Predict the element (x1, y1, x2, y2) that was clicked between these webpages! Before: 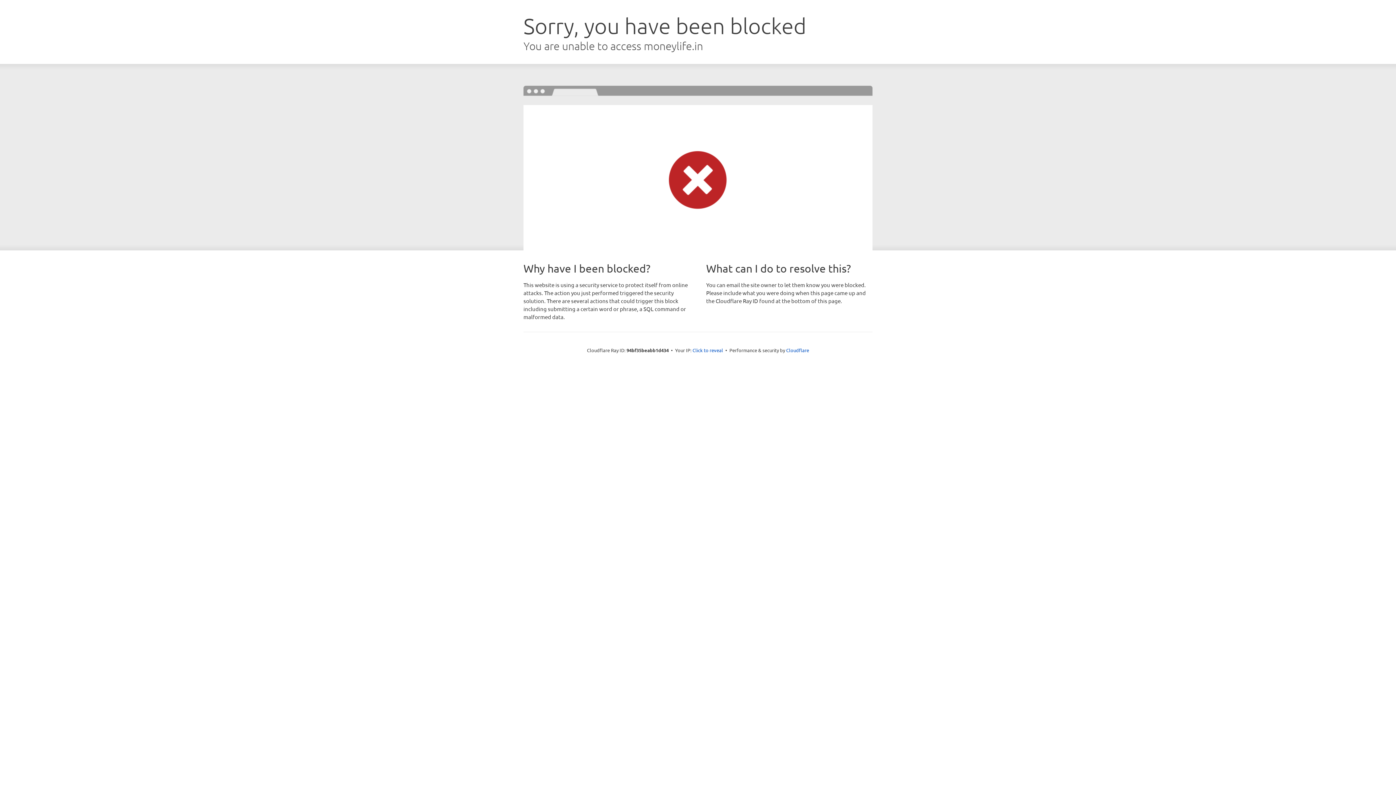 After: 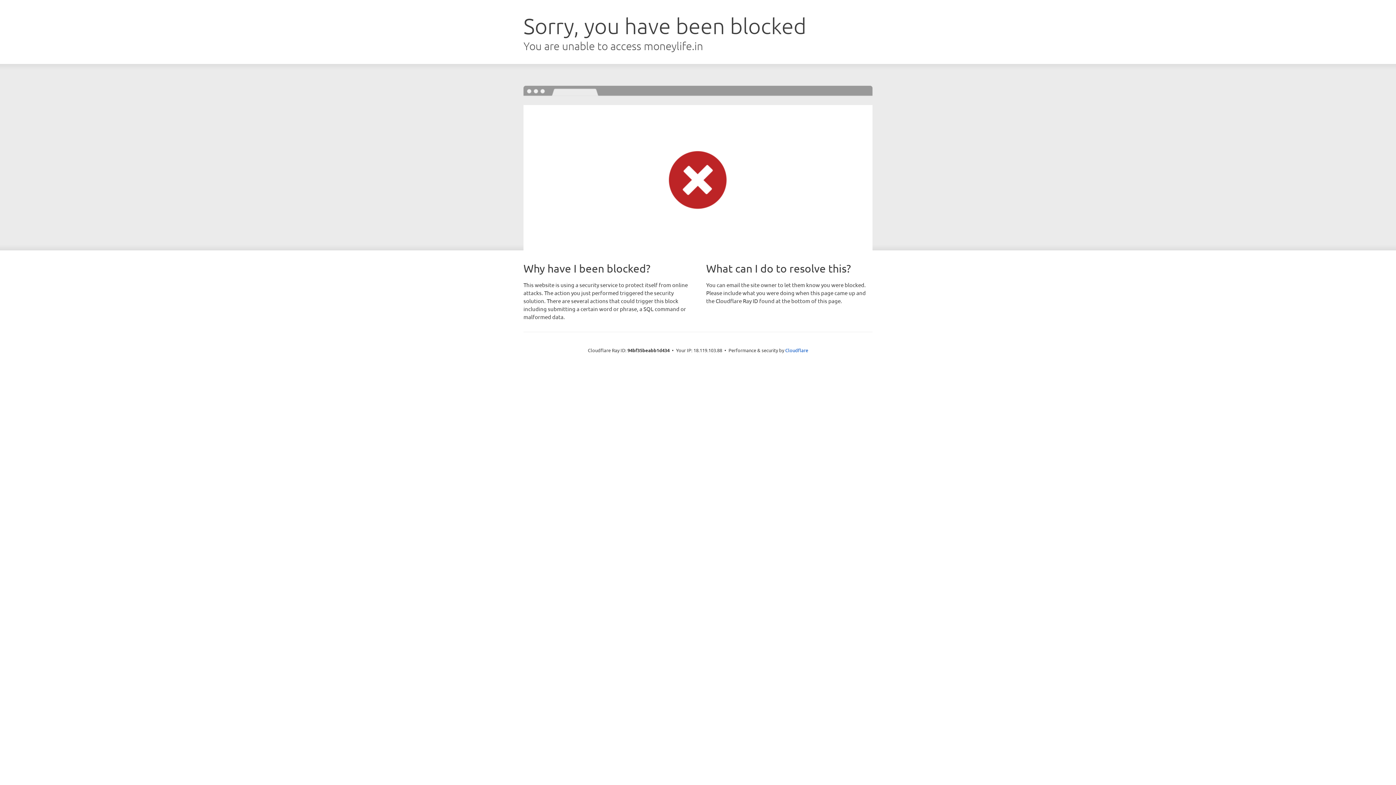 Action: bbox: (692, 346, 723, 353) label: Click to reveal